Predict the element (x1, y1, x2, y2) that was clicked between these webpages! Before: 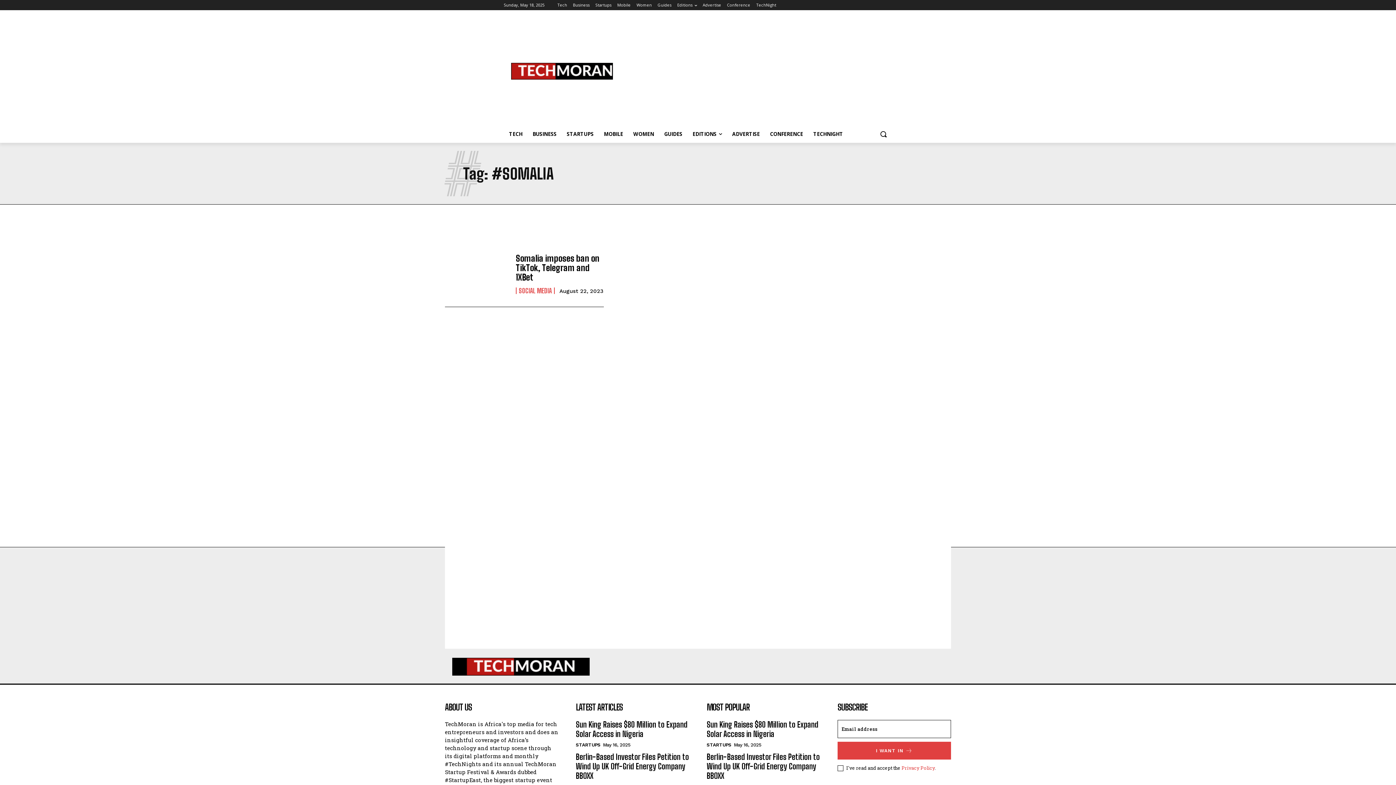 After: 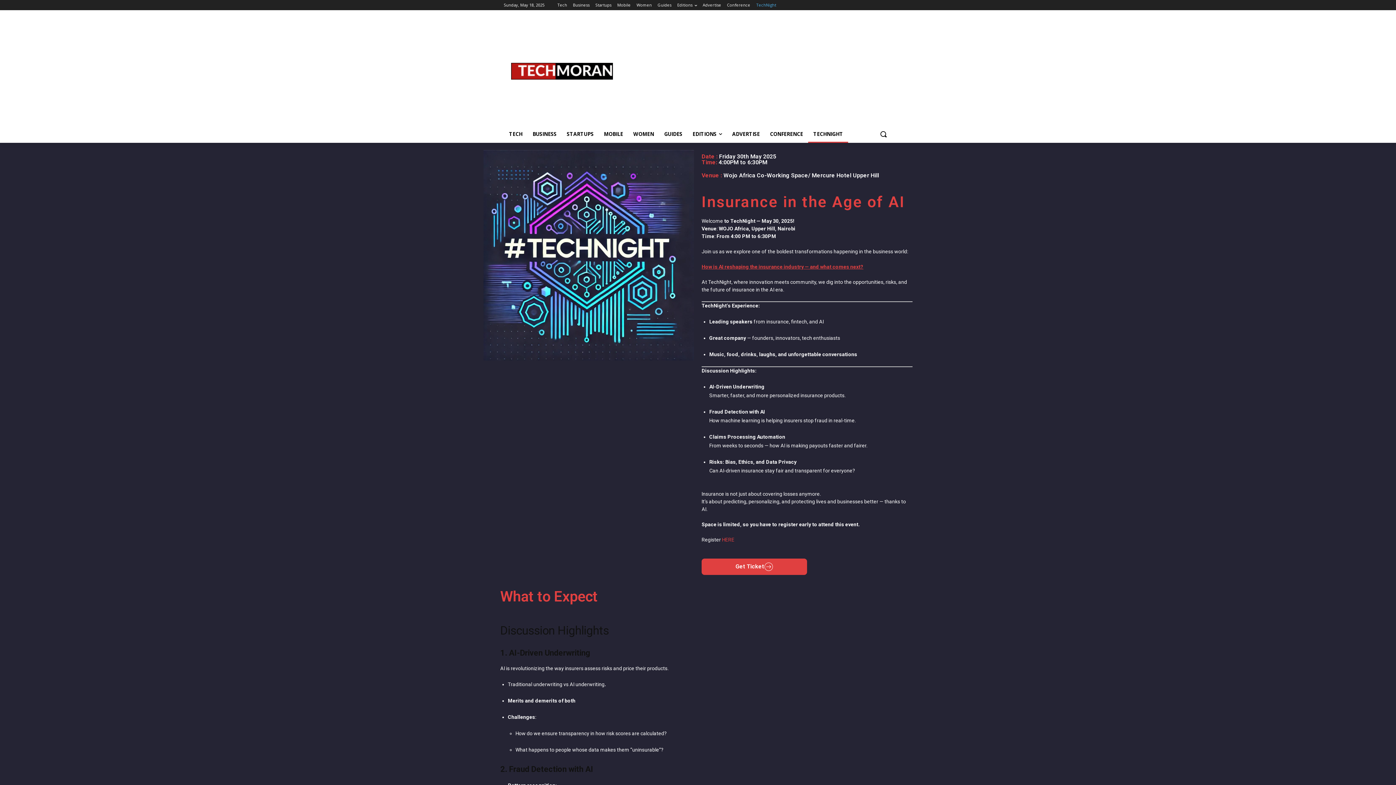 Action: bbox: (756, 0, 776, 10) label: TechNight